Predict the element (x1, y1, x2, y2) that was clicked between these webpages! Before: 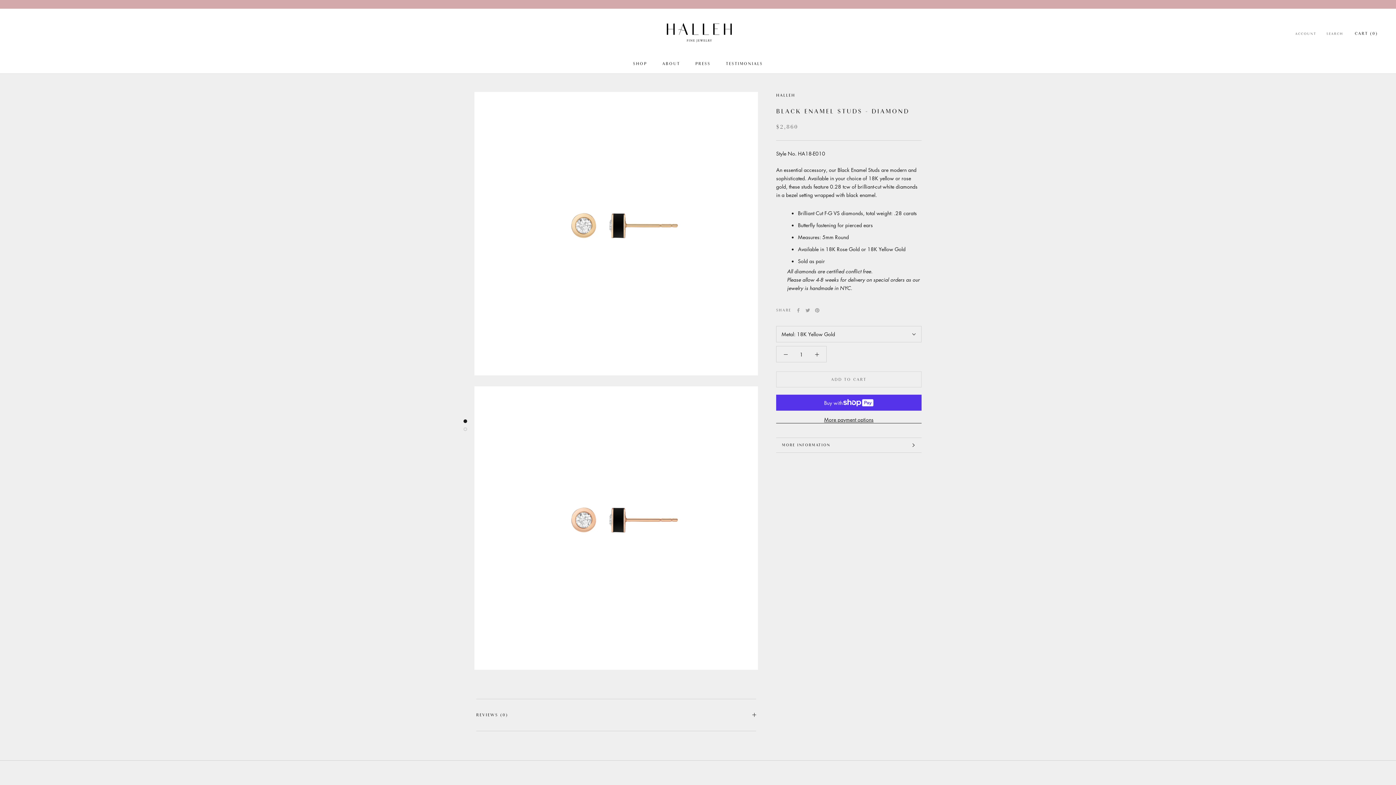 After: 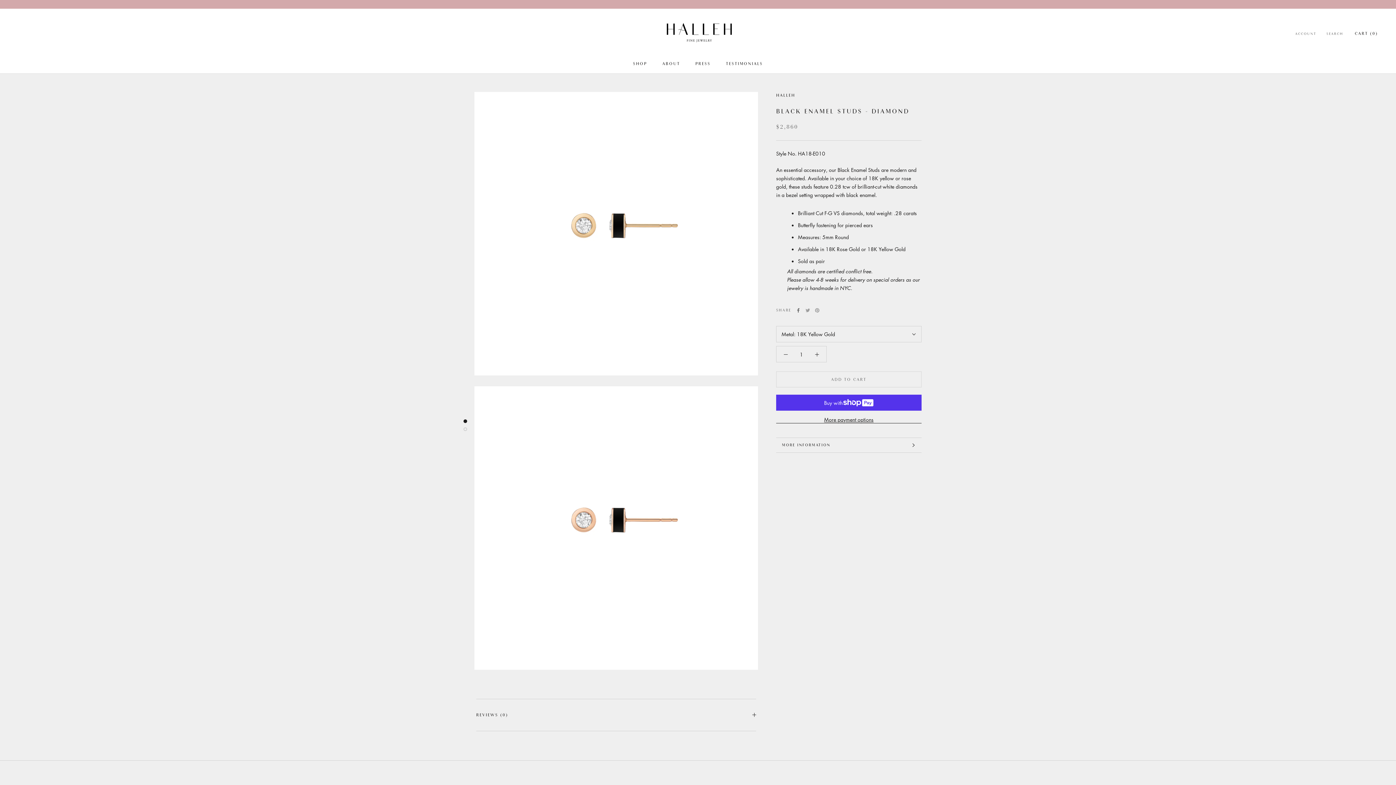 Action: label: Facebook bbox: (796, 308, 800, 312)